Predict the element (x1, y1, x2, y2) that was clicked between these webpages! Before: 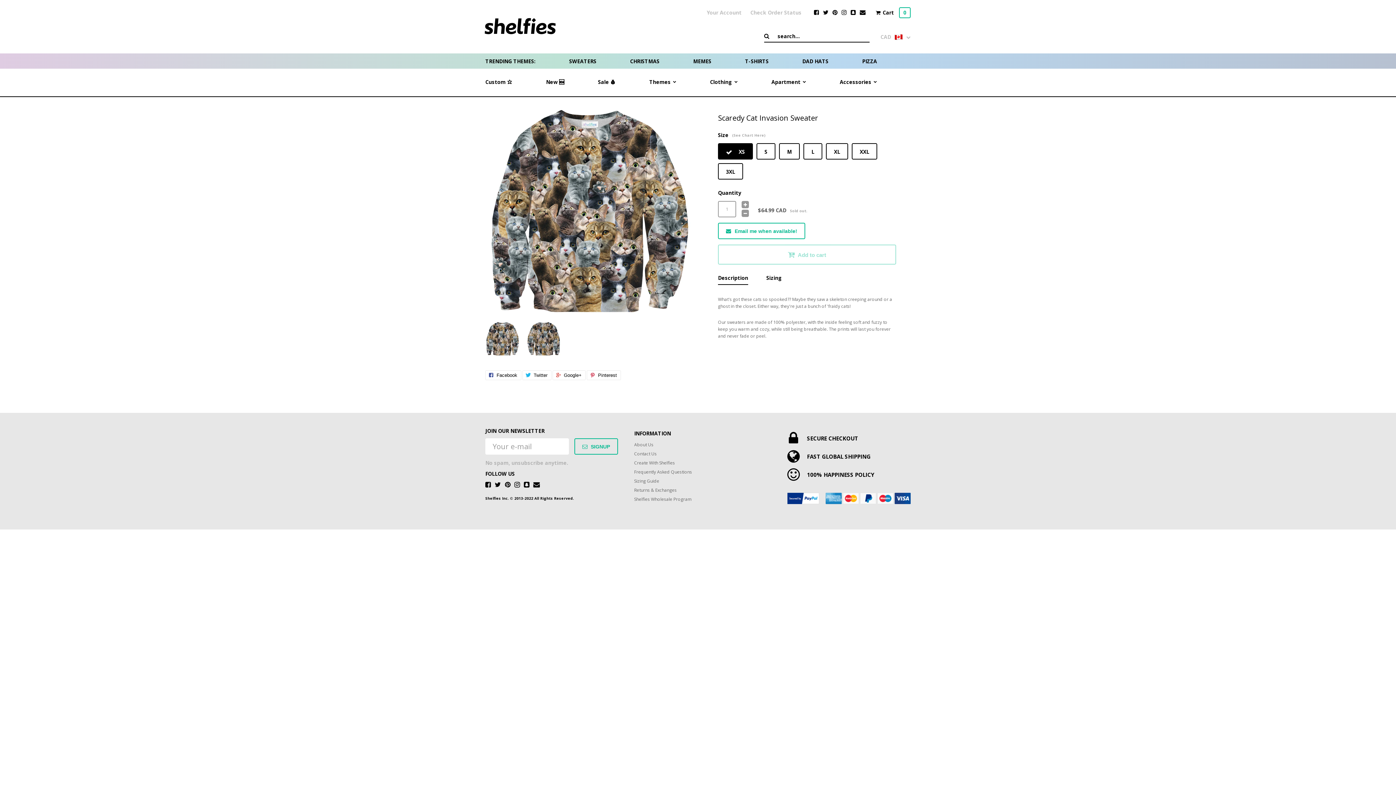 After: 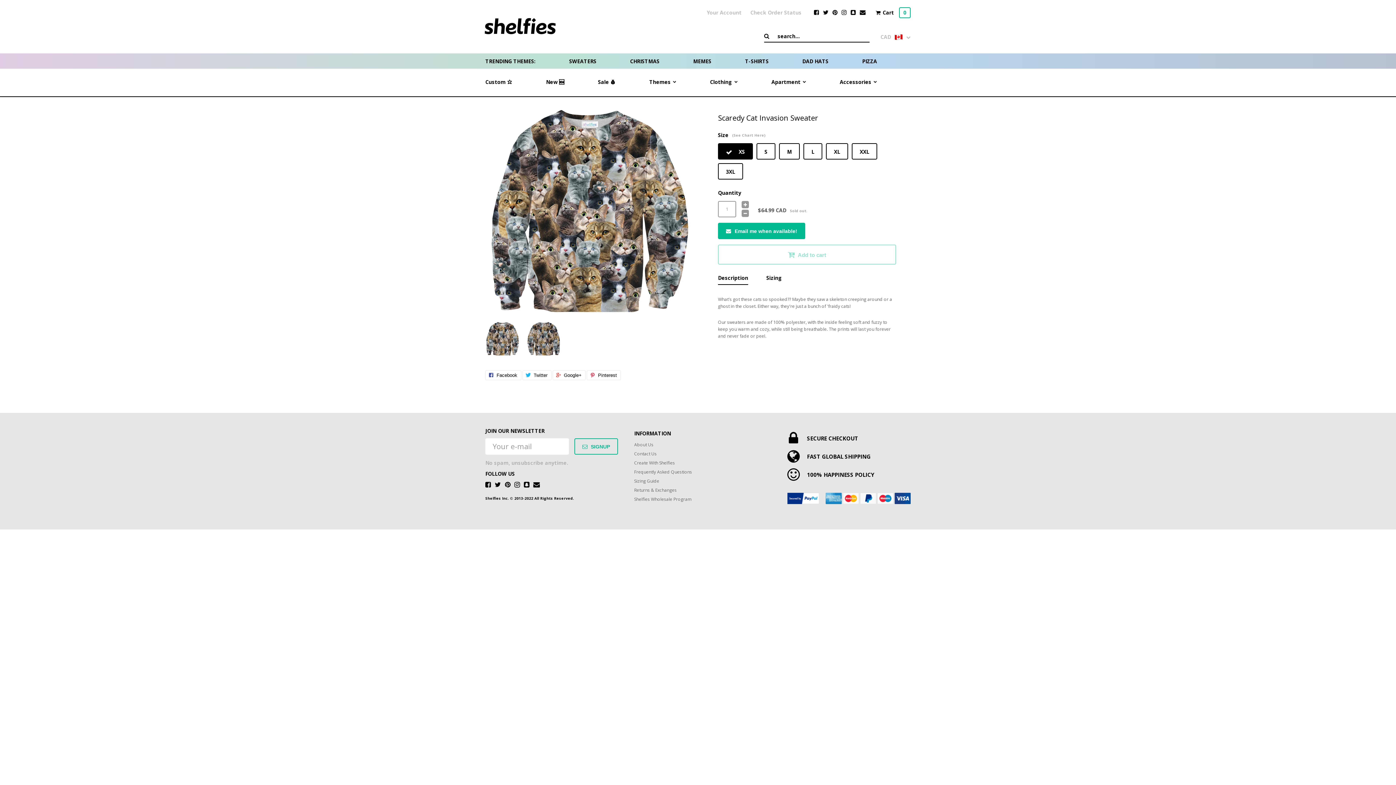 Action: bbox: (718, 223, 805, 239) label: Email me when available!